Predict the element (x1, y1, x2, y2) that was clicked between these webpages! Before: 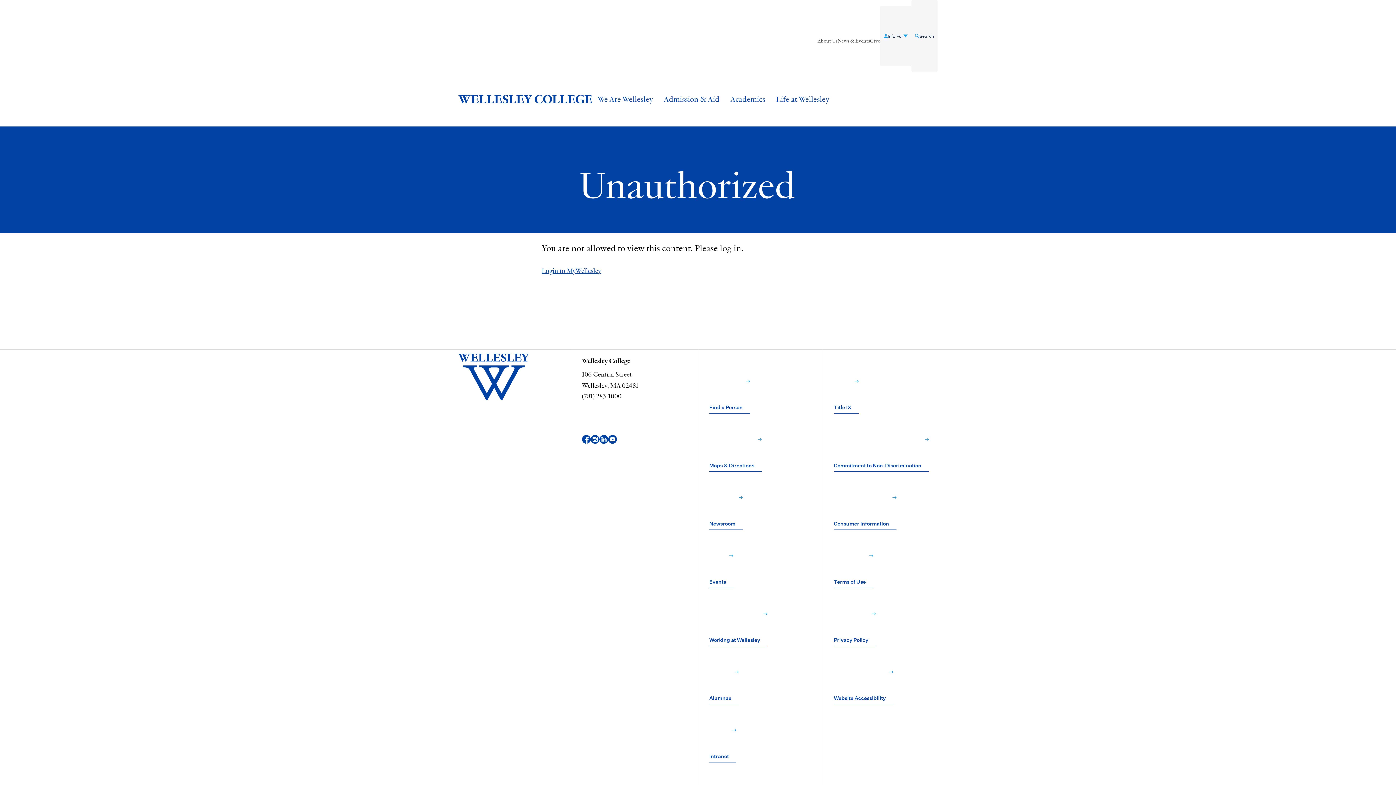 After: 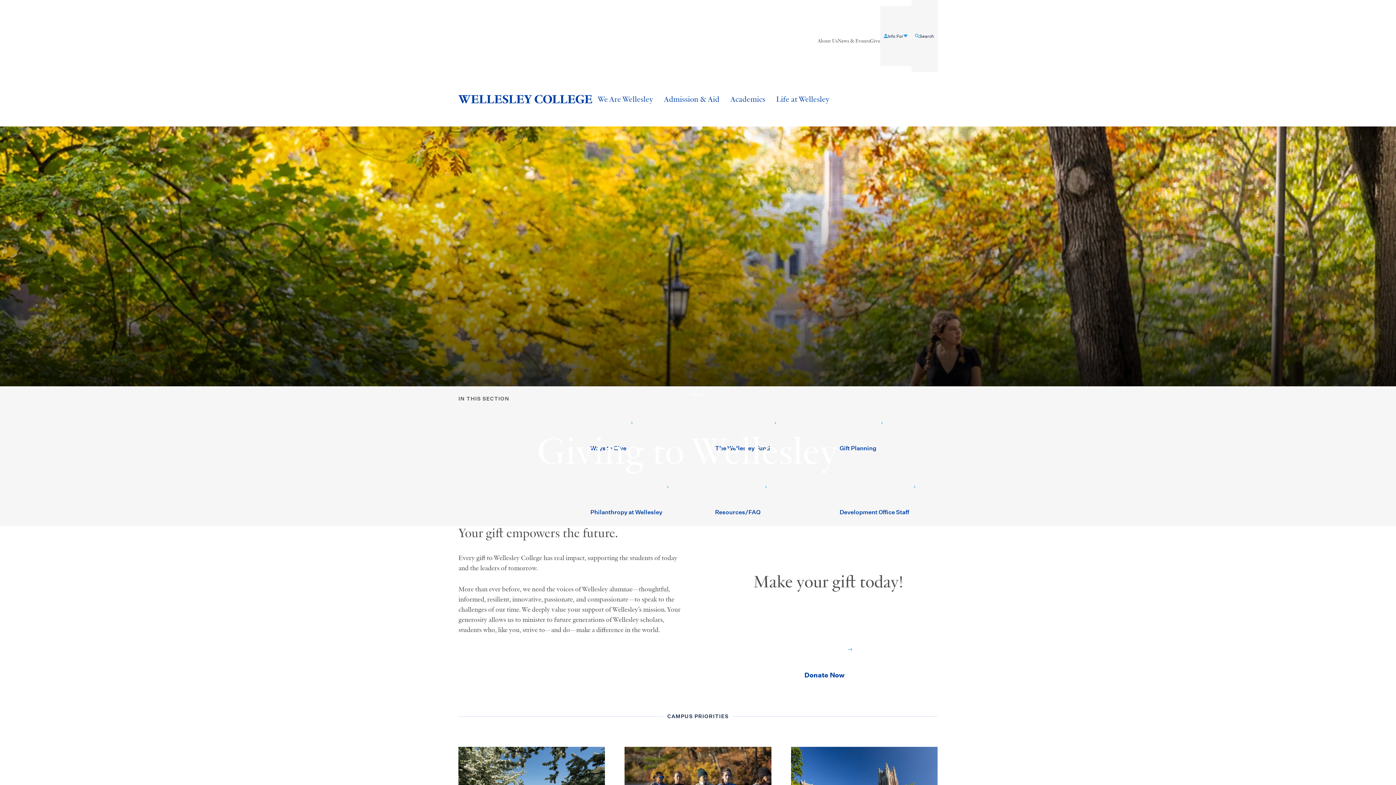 Action: label: Give bbox: (870, 5, 880, 77)